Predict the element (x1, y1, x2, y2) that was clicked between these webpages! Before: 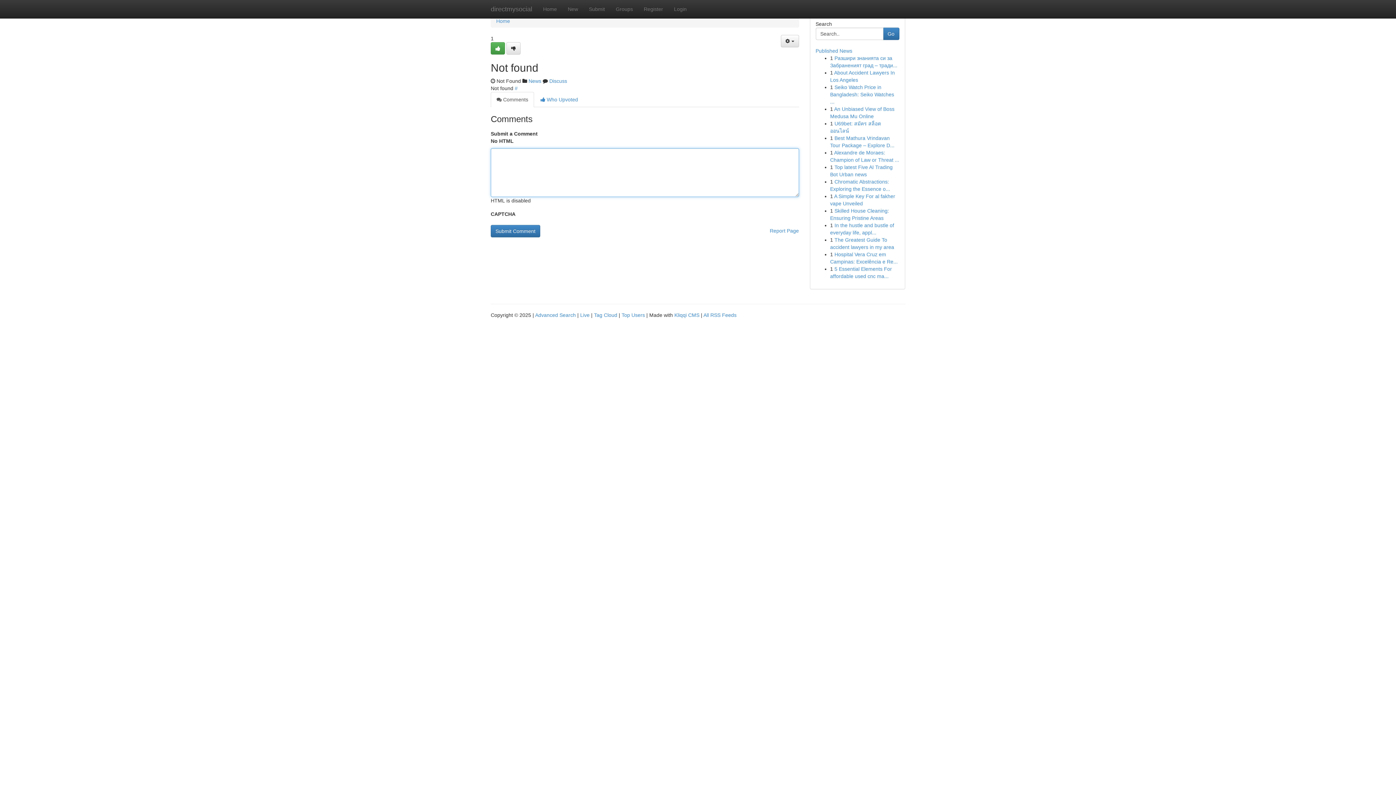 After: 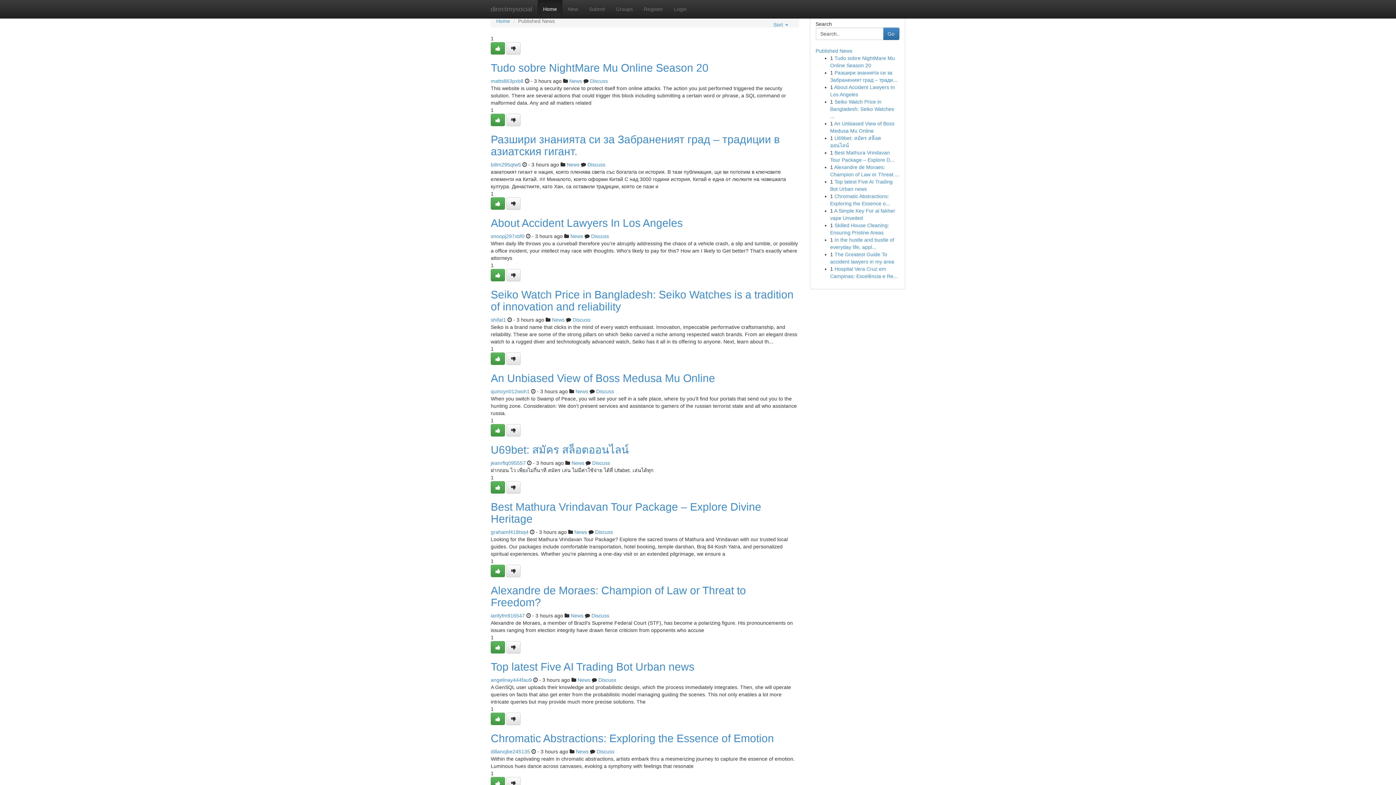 Action: label: Top Users bbox: (621, 312, 645, 318)